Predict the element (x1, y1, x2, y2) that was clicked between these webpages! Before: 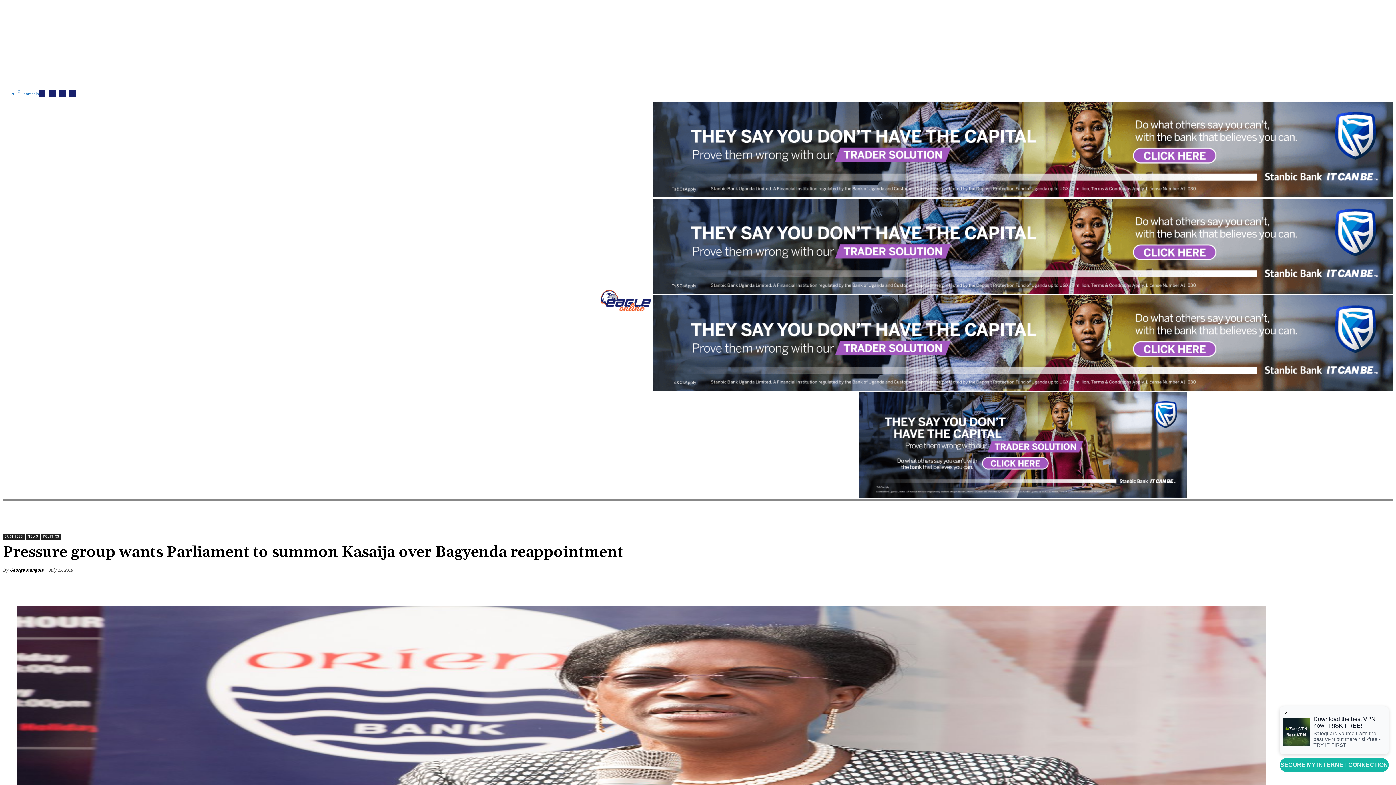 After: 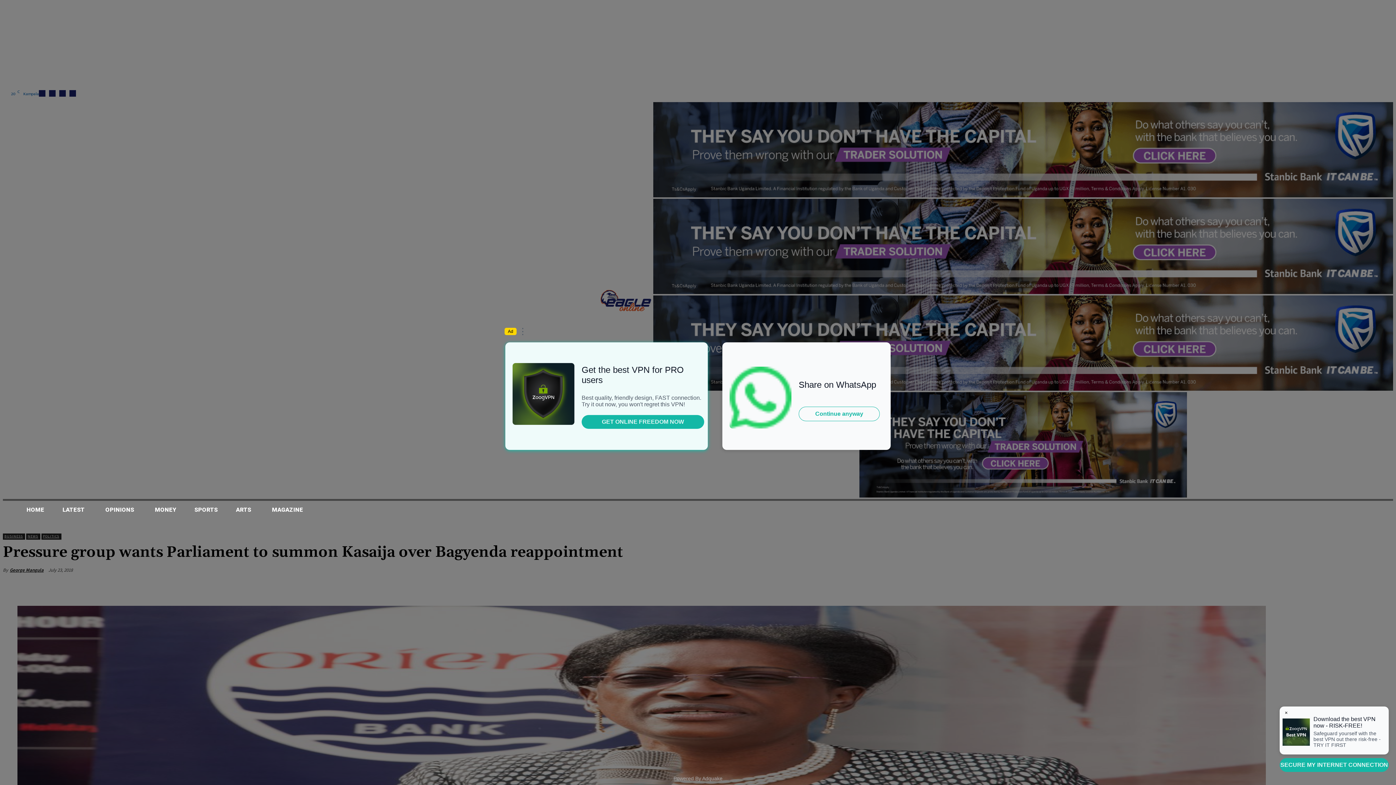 Action: bbox: (1229, 580, 1253, 594)